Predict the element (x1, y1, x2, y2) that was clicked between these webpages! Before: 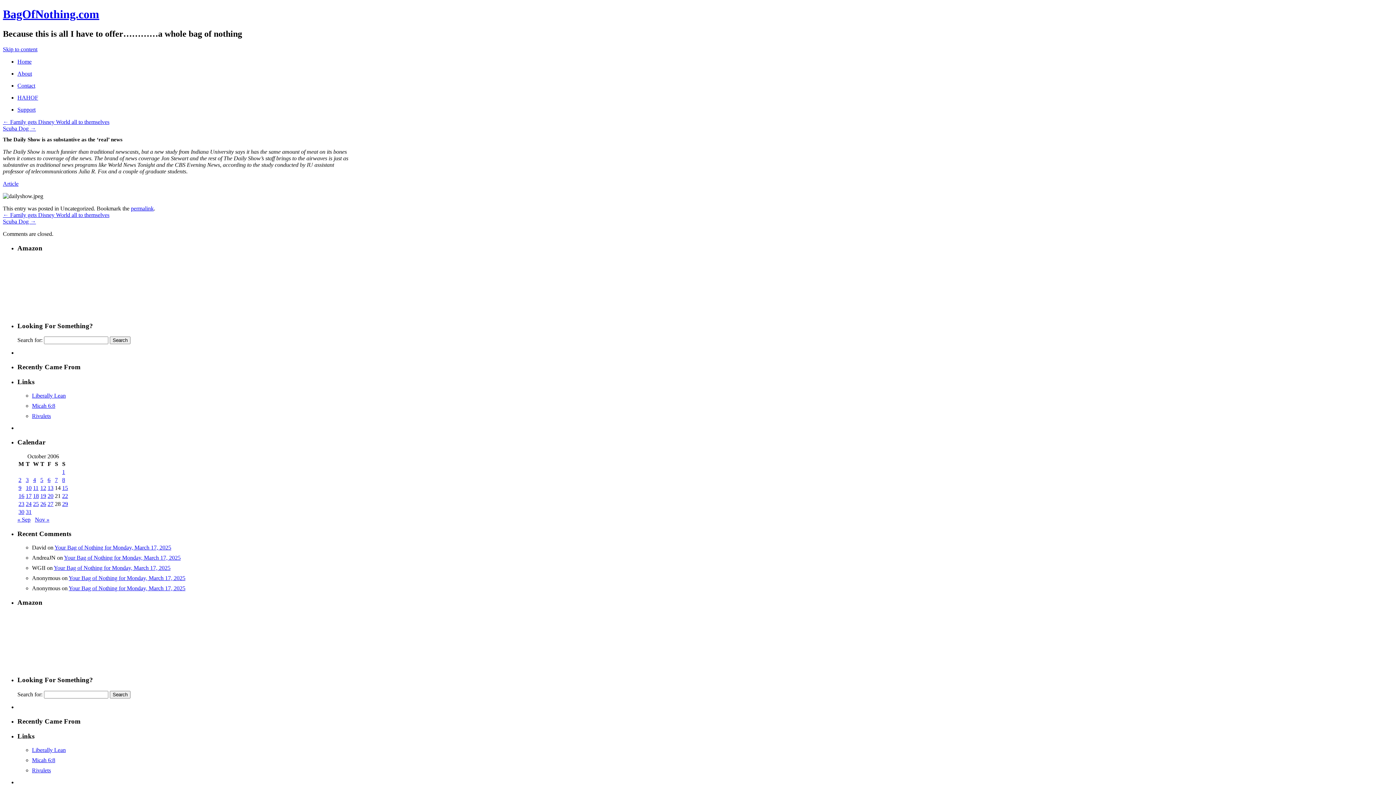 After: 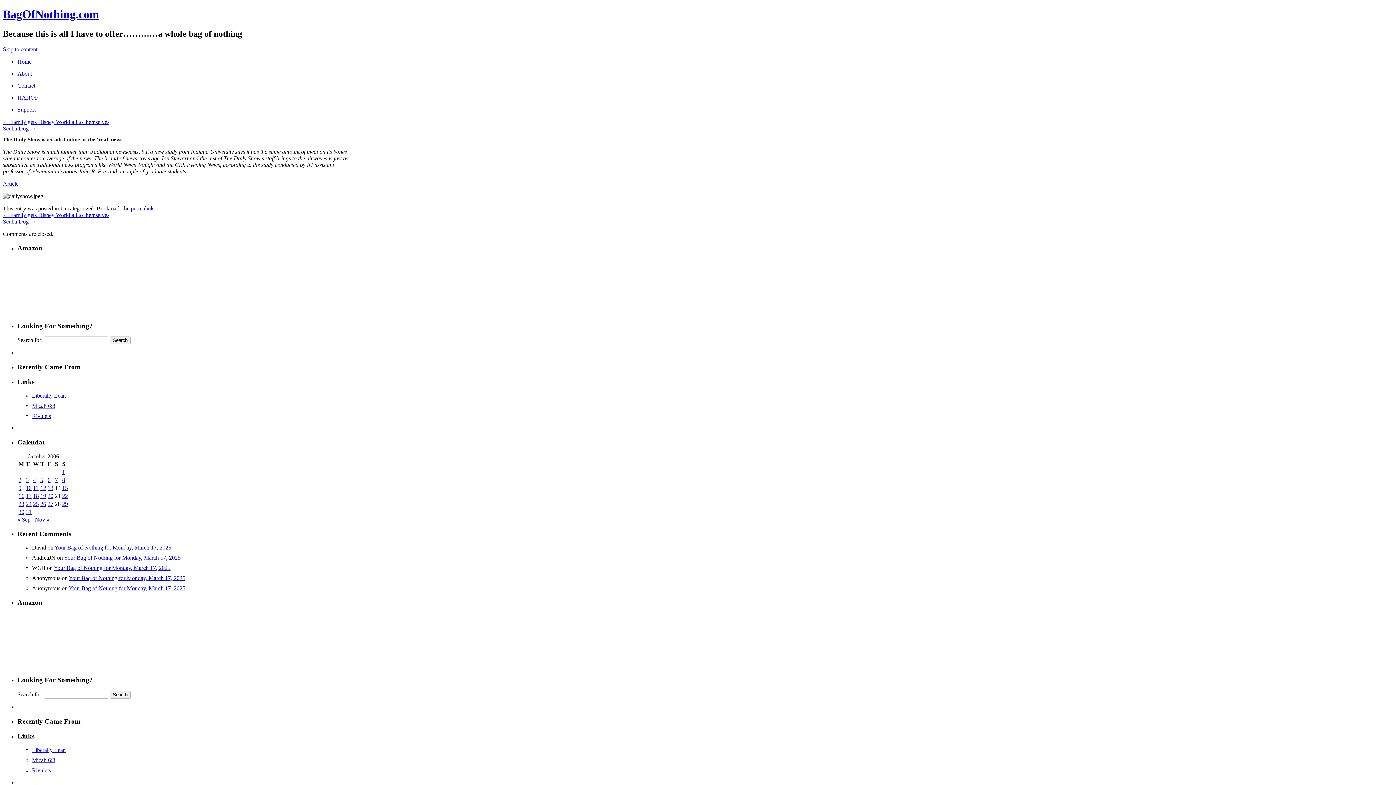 Action: bbox: (32, 392, 65, 399) label: Liberally Lean